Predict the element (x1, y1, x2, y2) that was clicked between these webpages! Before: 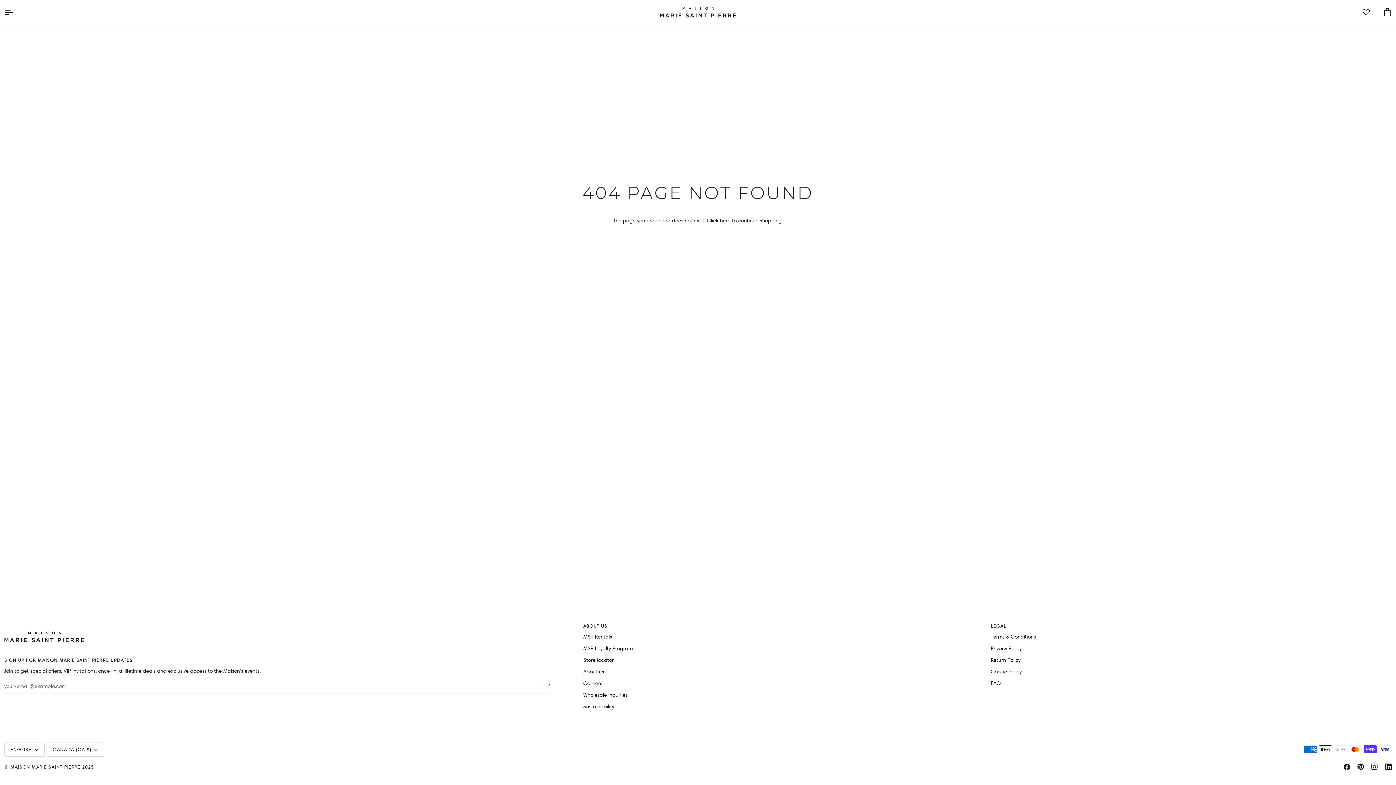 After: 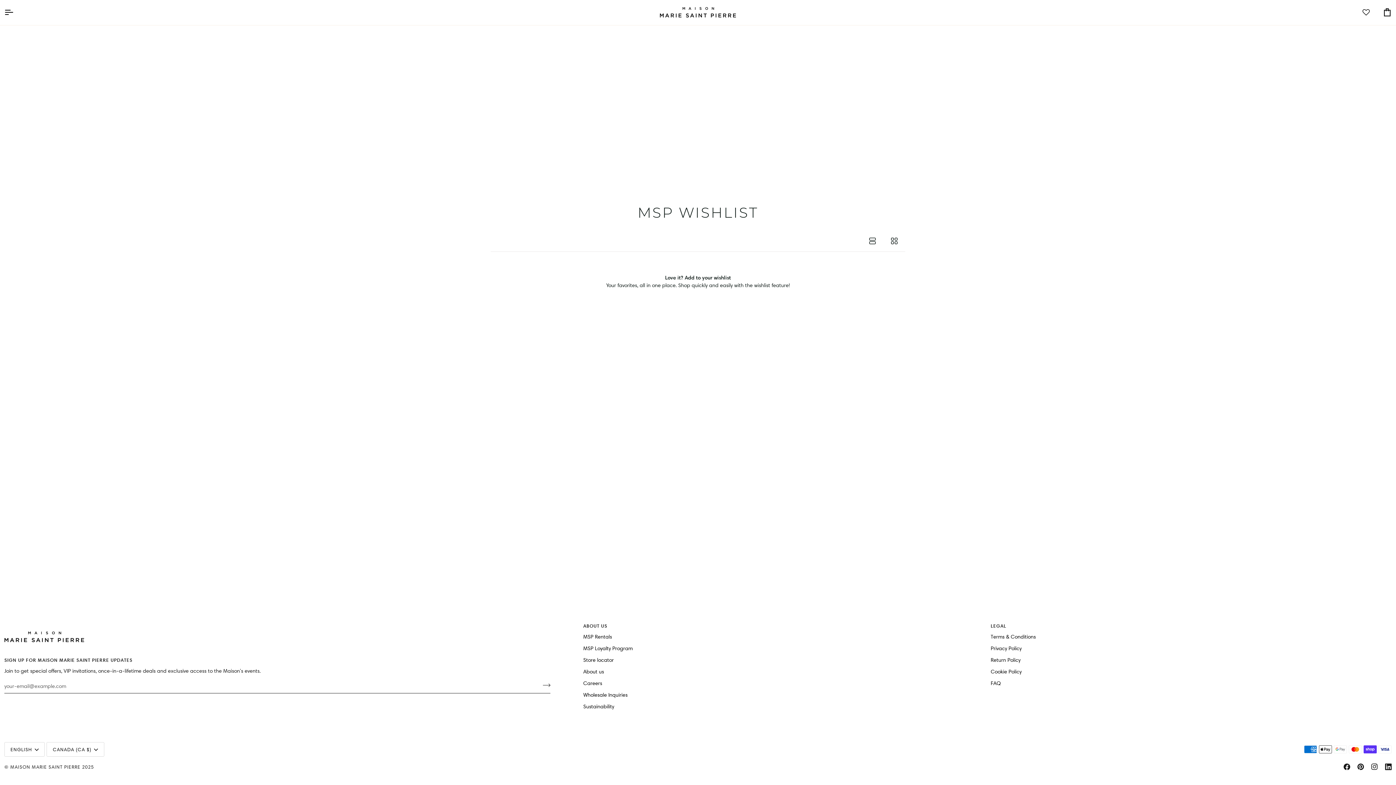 Action: bbox: (1362, 0, 1370, 24)